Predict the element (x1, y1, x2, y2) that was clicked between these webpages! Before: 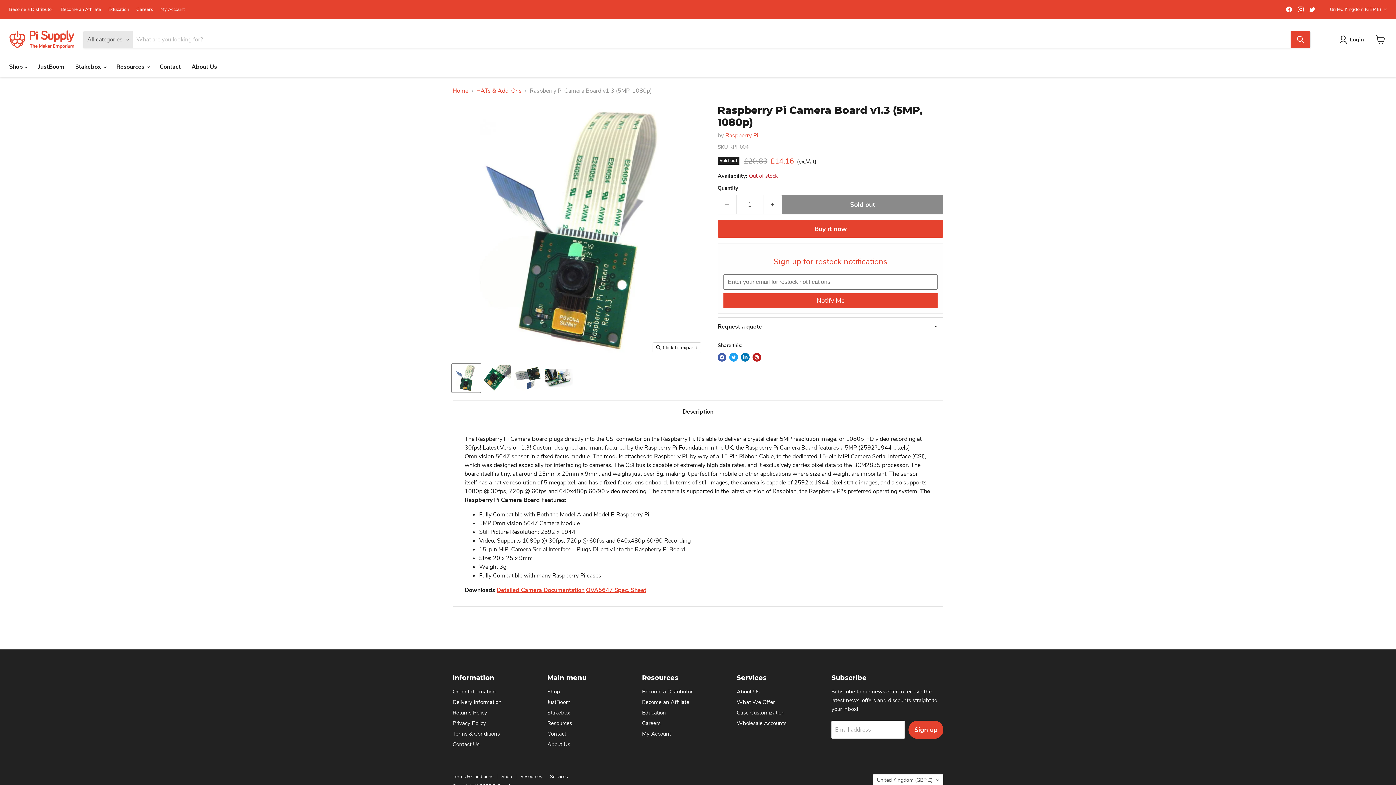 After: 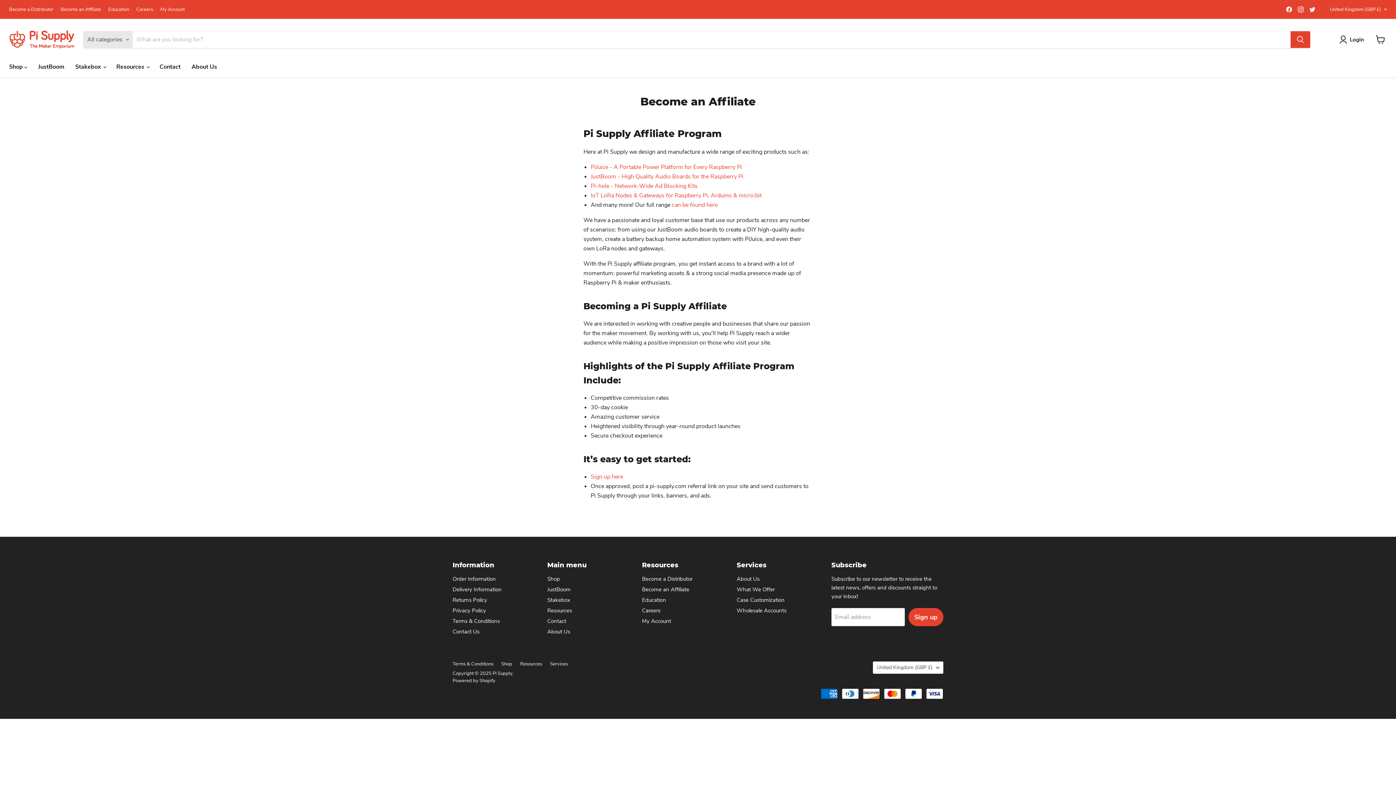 Action: label: Become an Affiliate bbox: (60, 6, 101, 12)